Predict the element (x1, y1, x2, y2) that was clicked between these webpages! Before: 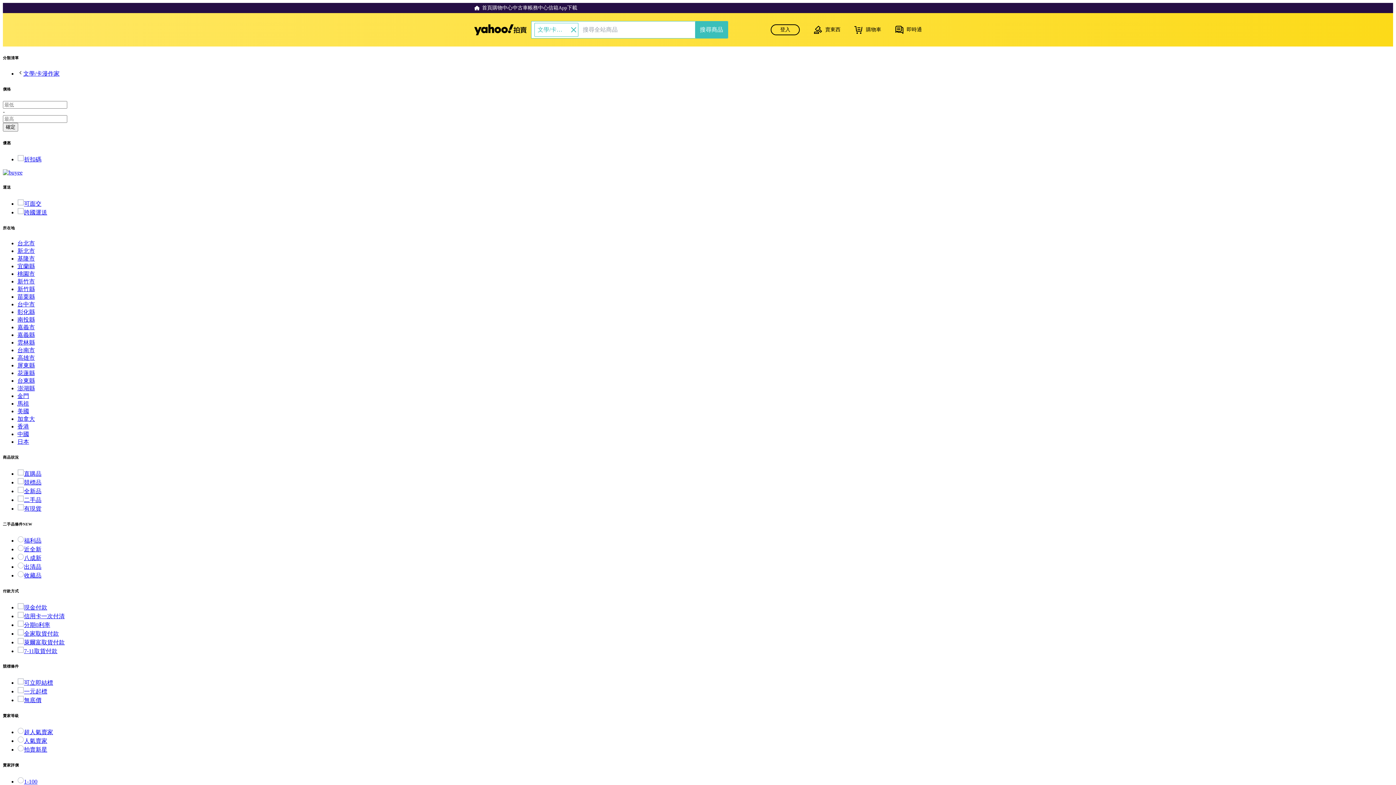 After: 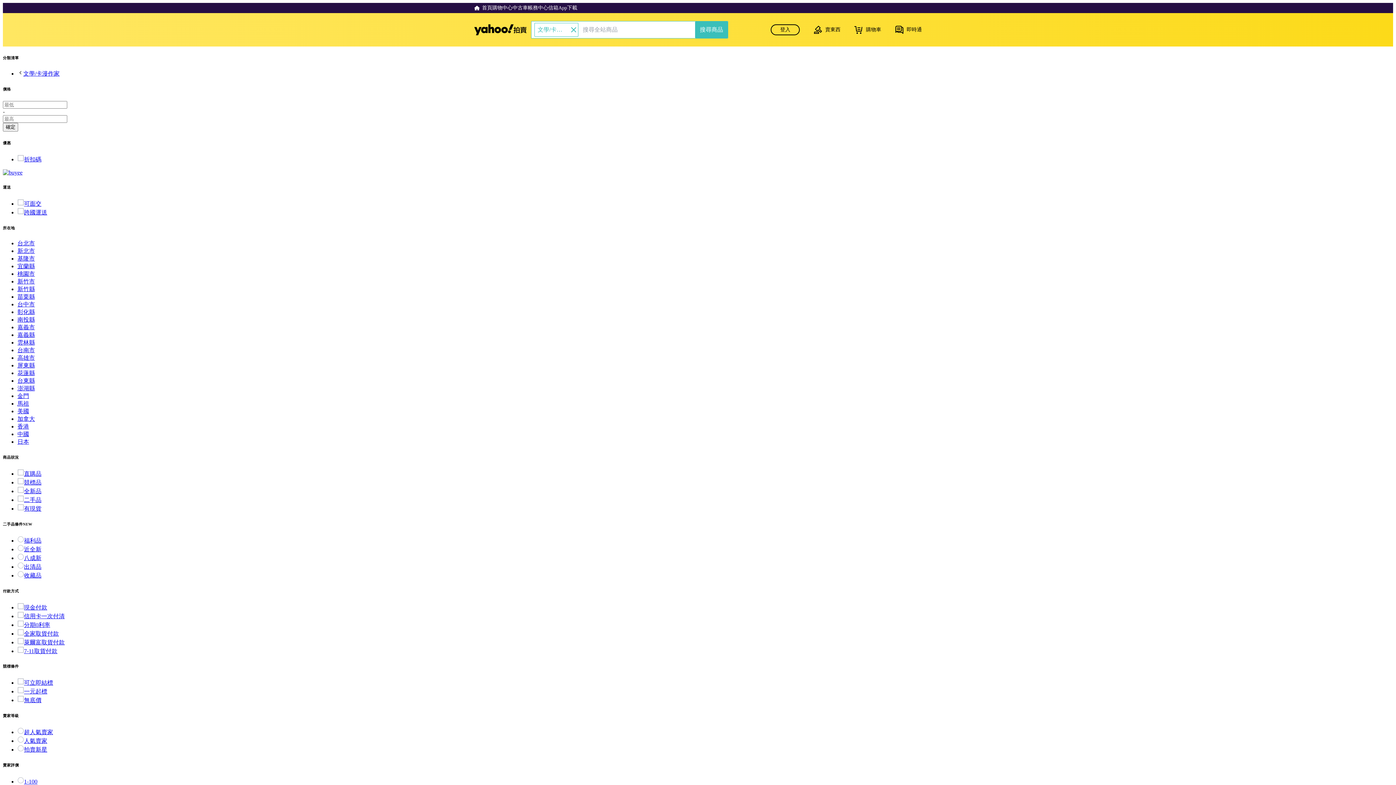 Action: bbox: (17, 270, 34, 276) label: 桃園市